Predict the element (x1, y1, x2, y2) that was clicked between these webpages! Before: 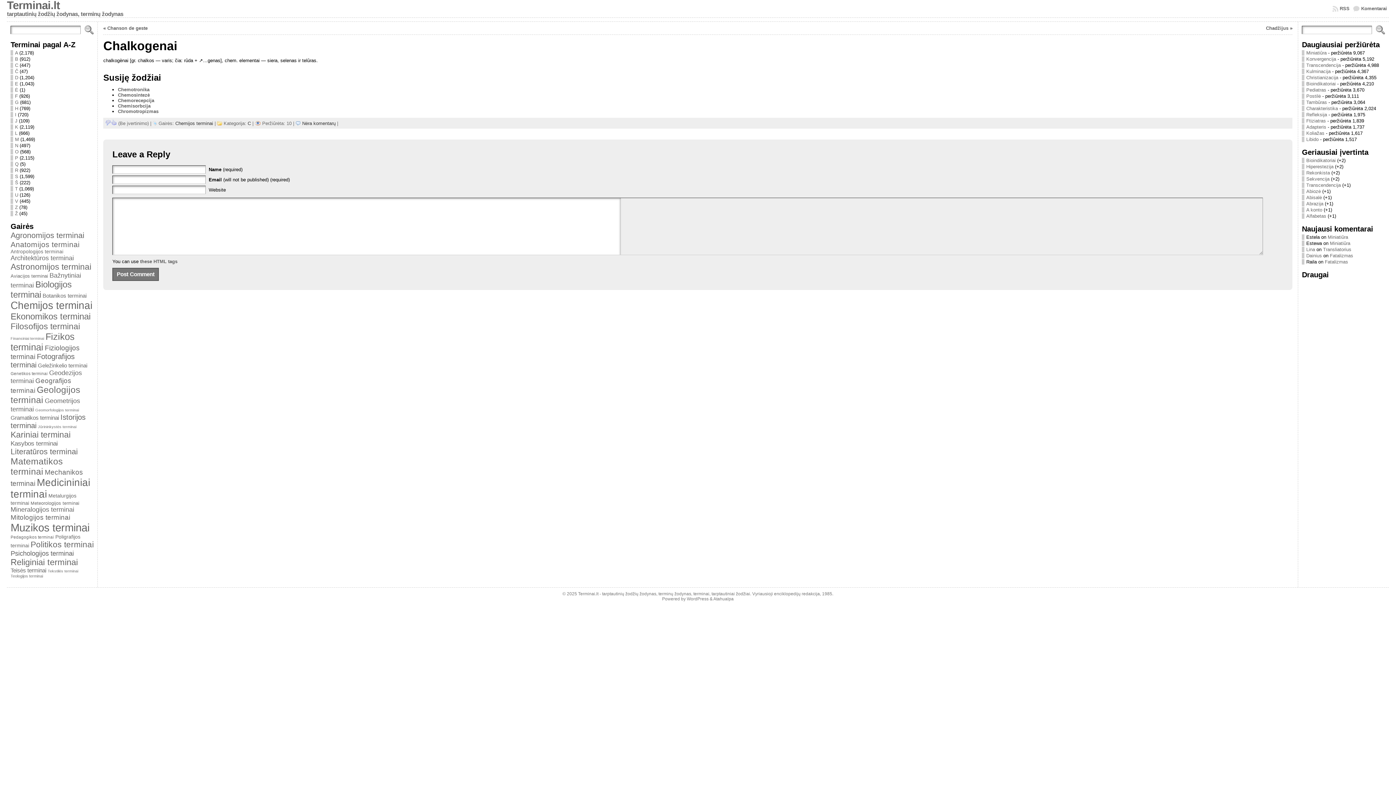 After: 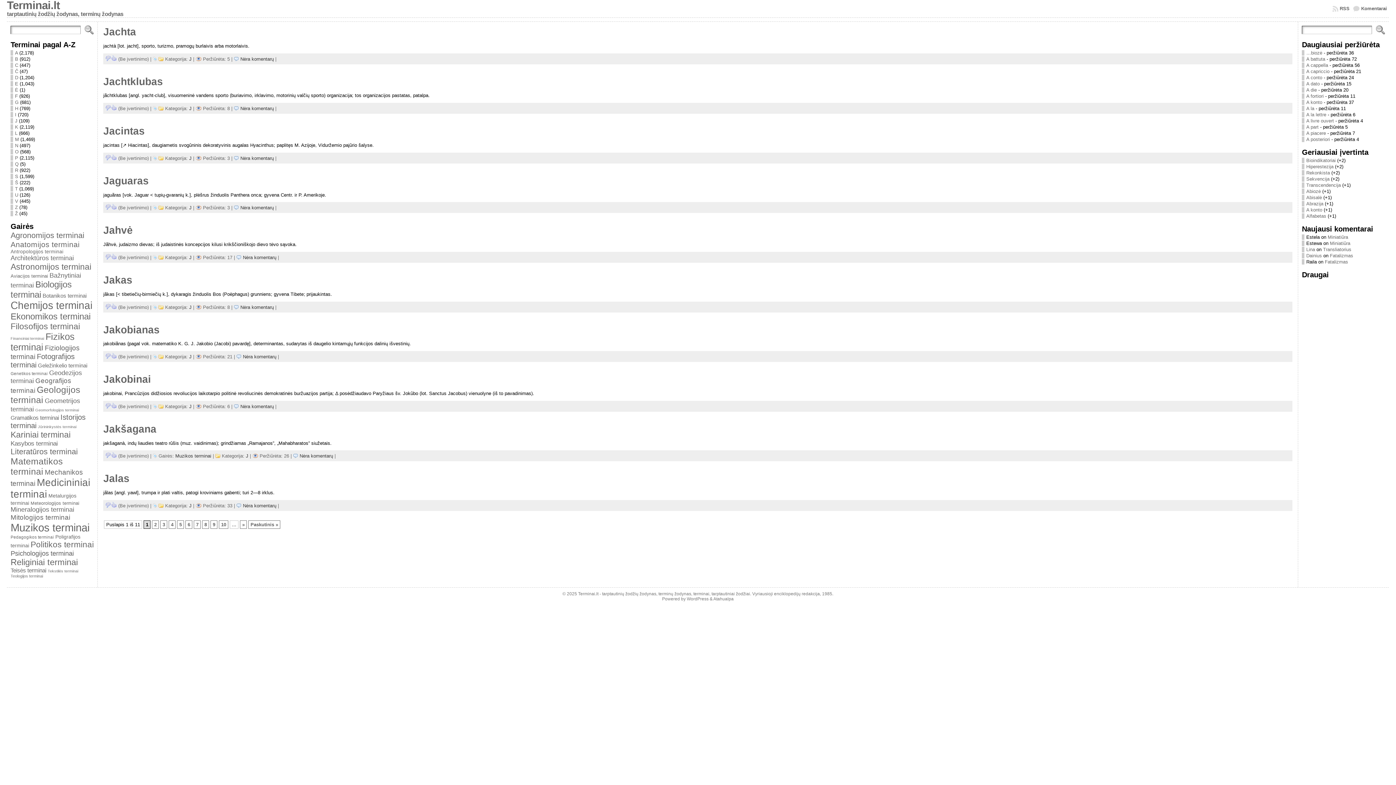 Action: bbox: (1306, 246, 1315, 252) label: Lina